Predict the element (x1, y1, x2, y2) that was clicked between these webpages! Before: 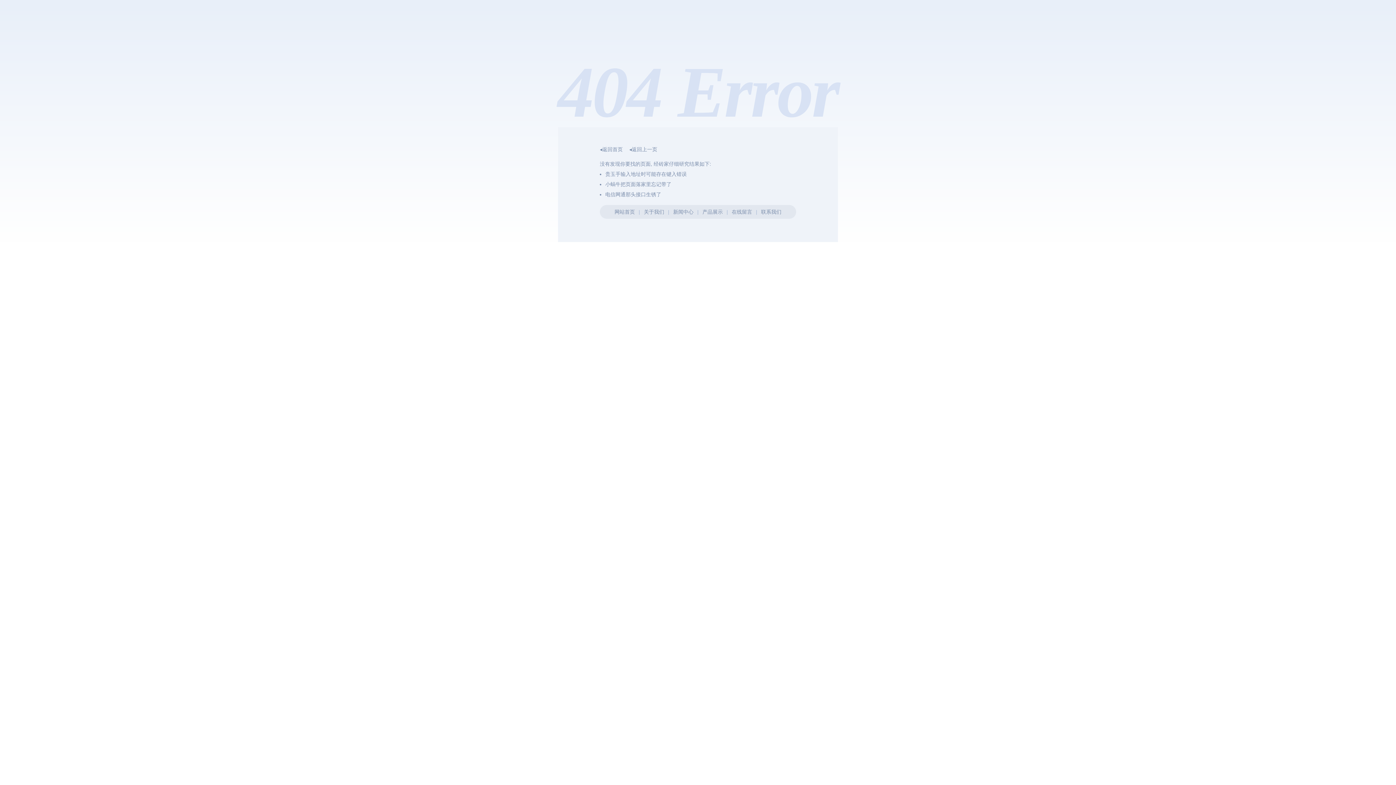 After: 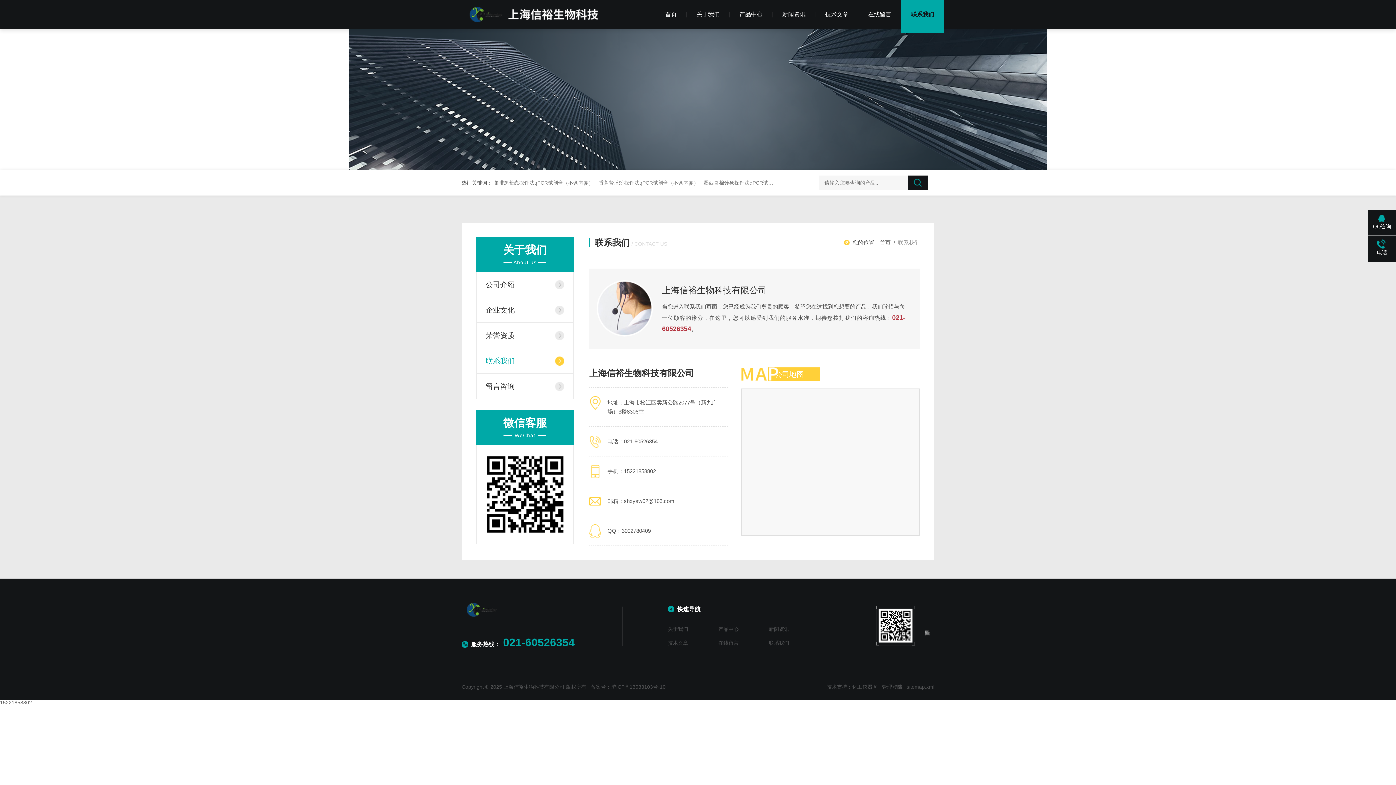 Action: label: 联系我们 bbox: (761, 209, 781, 214)